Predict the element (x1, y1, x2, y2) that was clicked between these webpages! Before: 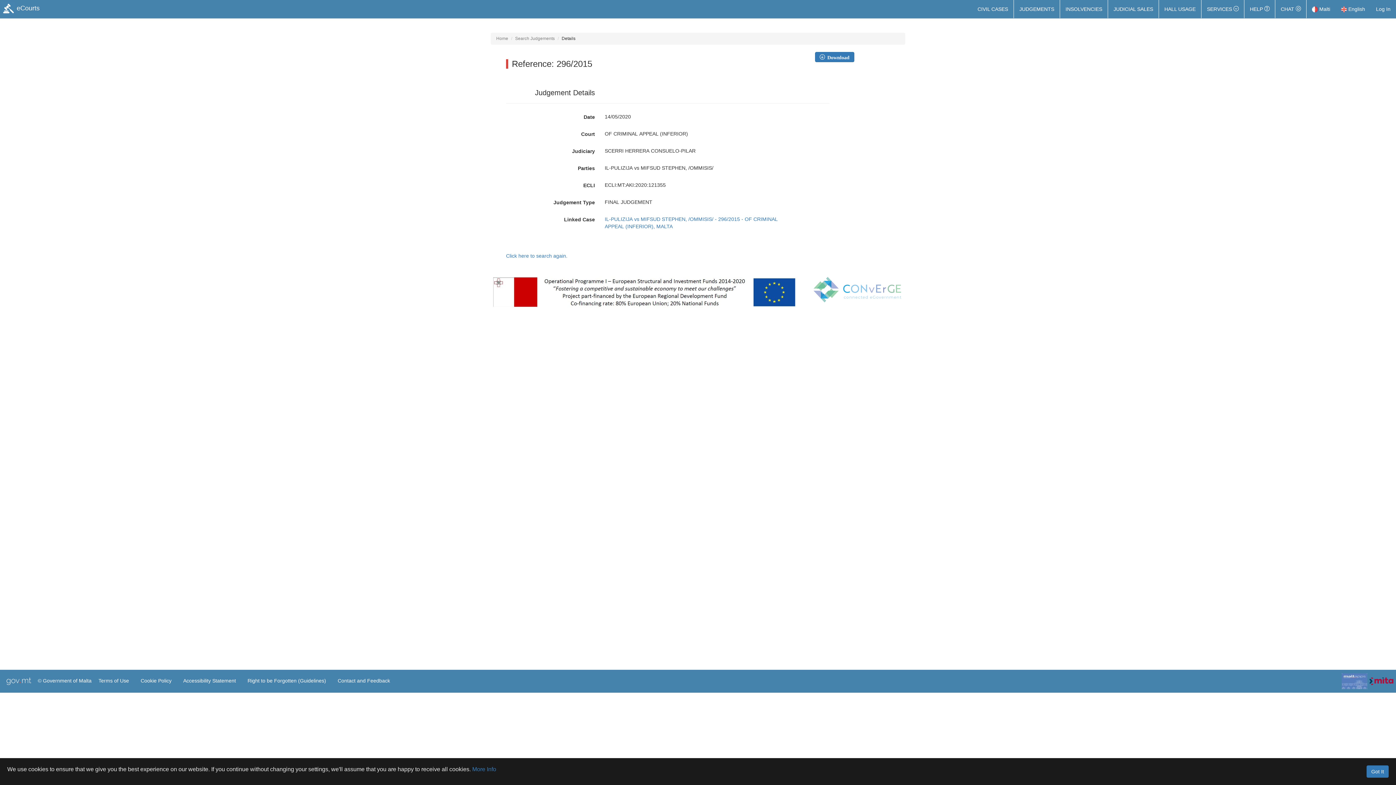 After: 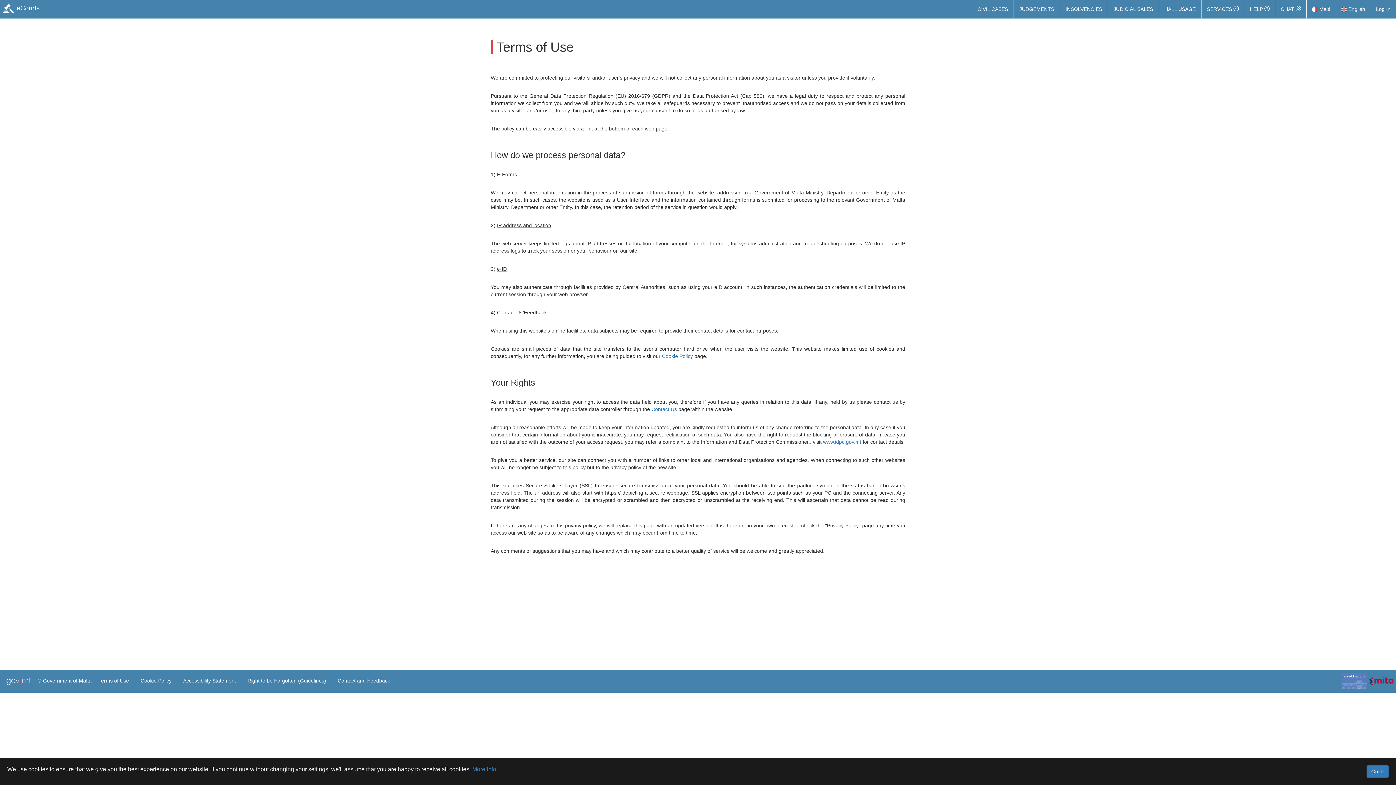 Action: bbox: (96, 673, 130, 688) label: Terms of Use